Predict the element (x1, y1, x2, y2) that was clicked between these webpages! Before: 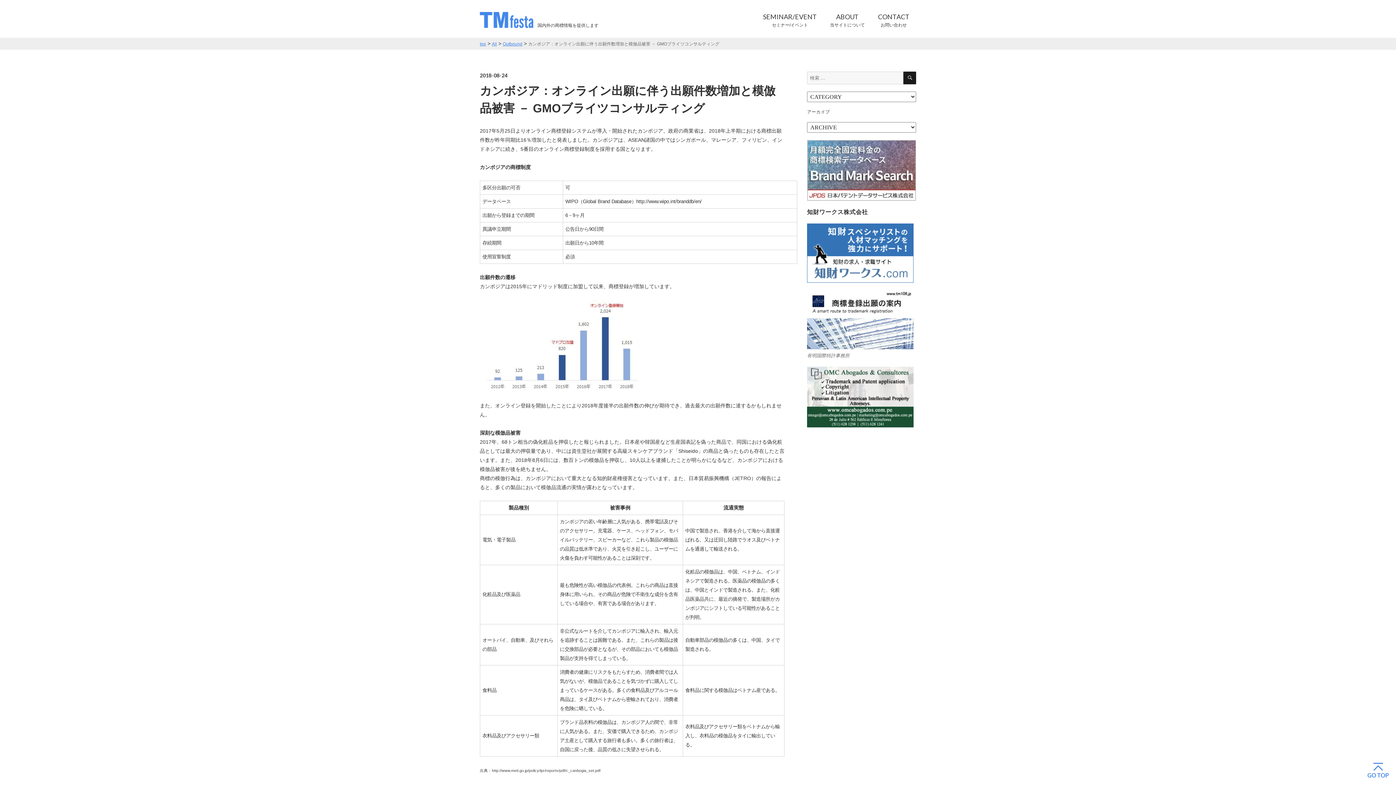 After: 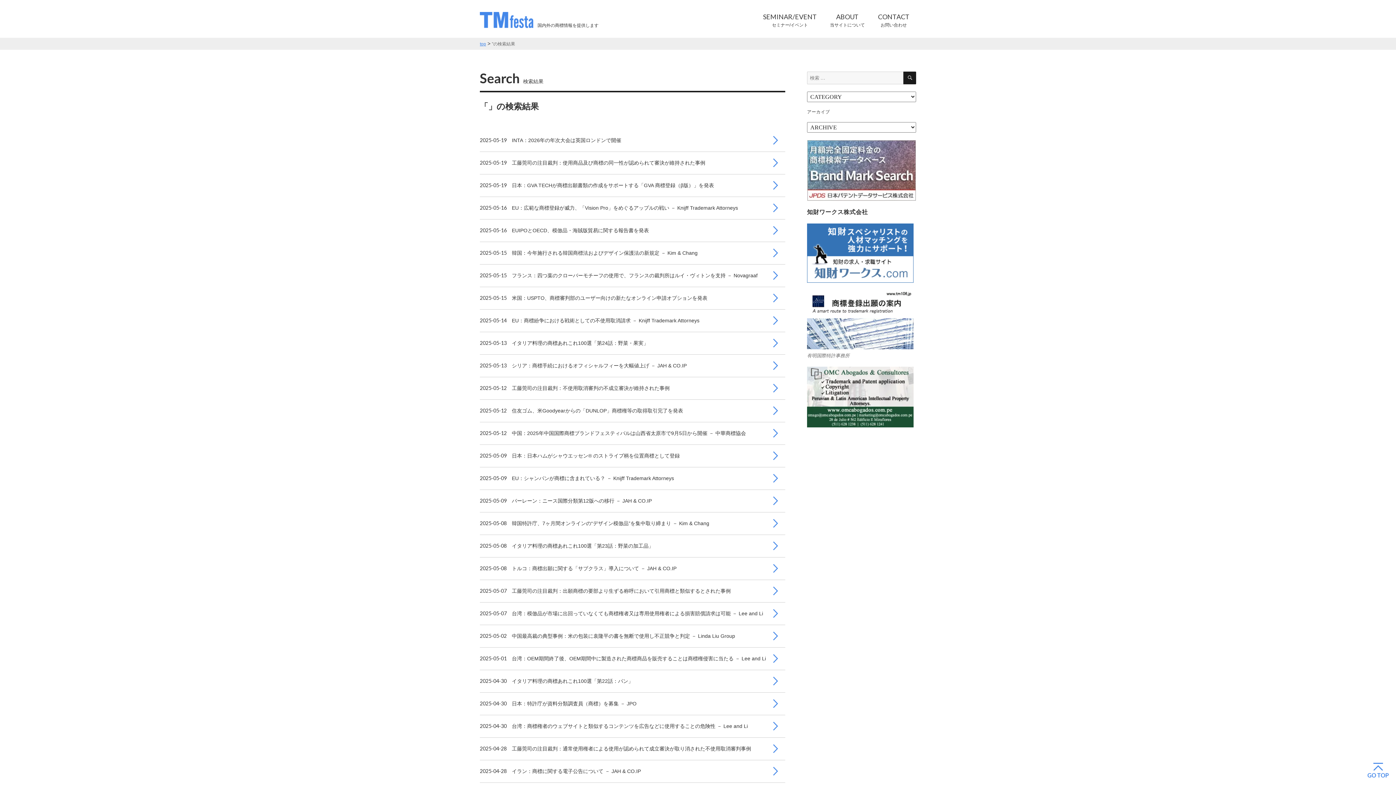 Action: bbox: (903, 71, 916, 84) label: 検索